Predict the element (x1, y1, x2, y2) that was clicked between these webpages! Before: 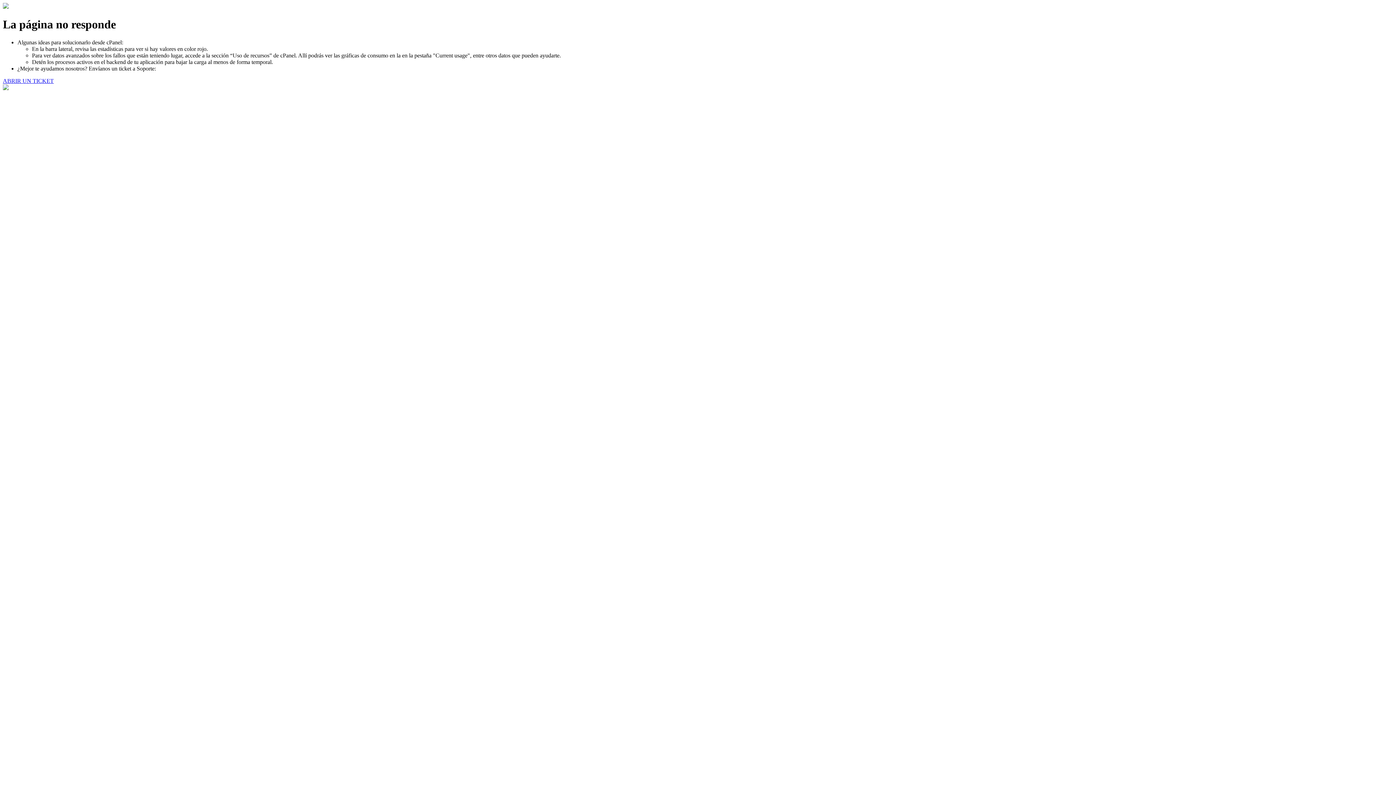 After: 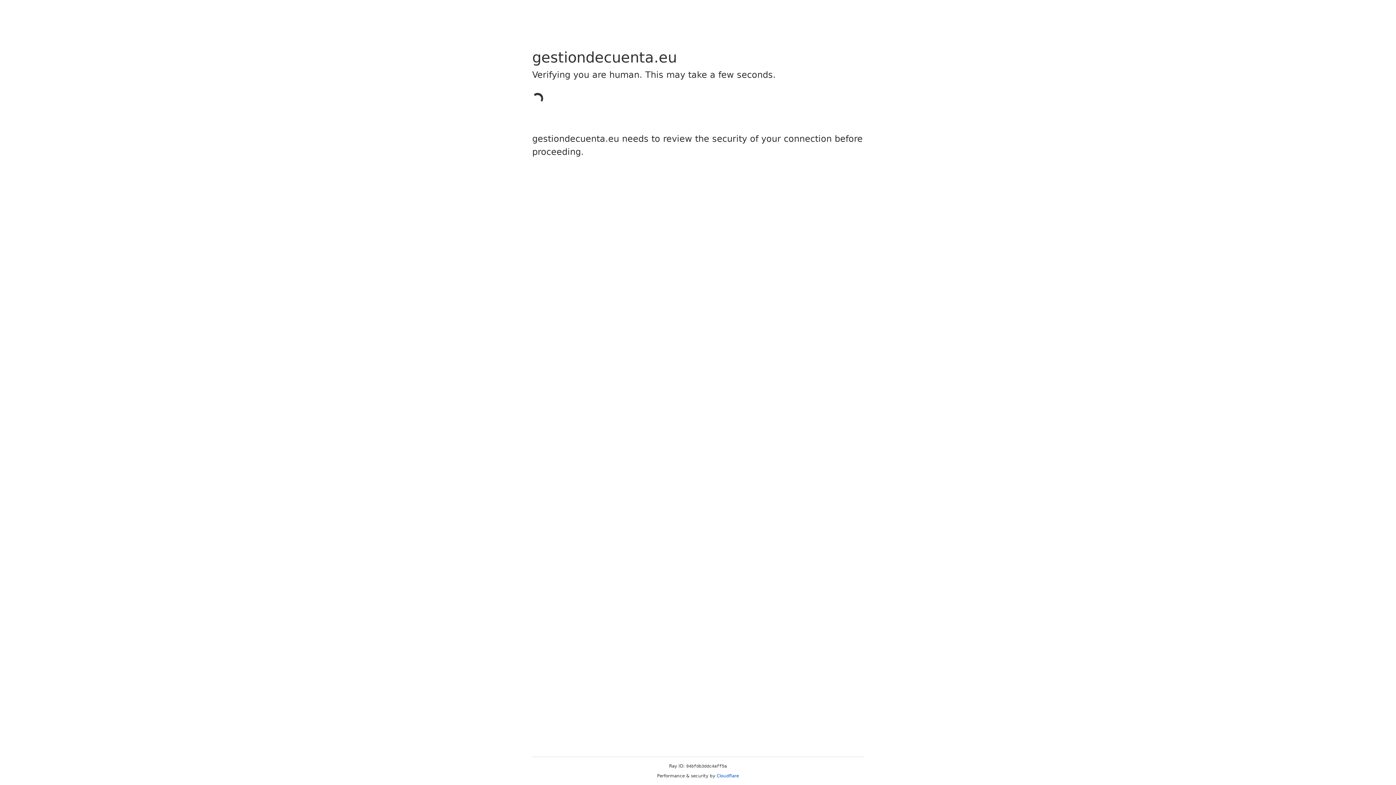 Action: bbox: (2, 77, 53, 83) label: ABRIR UN TICKET